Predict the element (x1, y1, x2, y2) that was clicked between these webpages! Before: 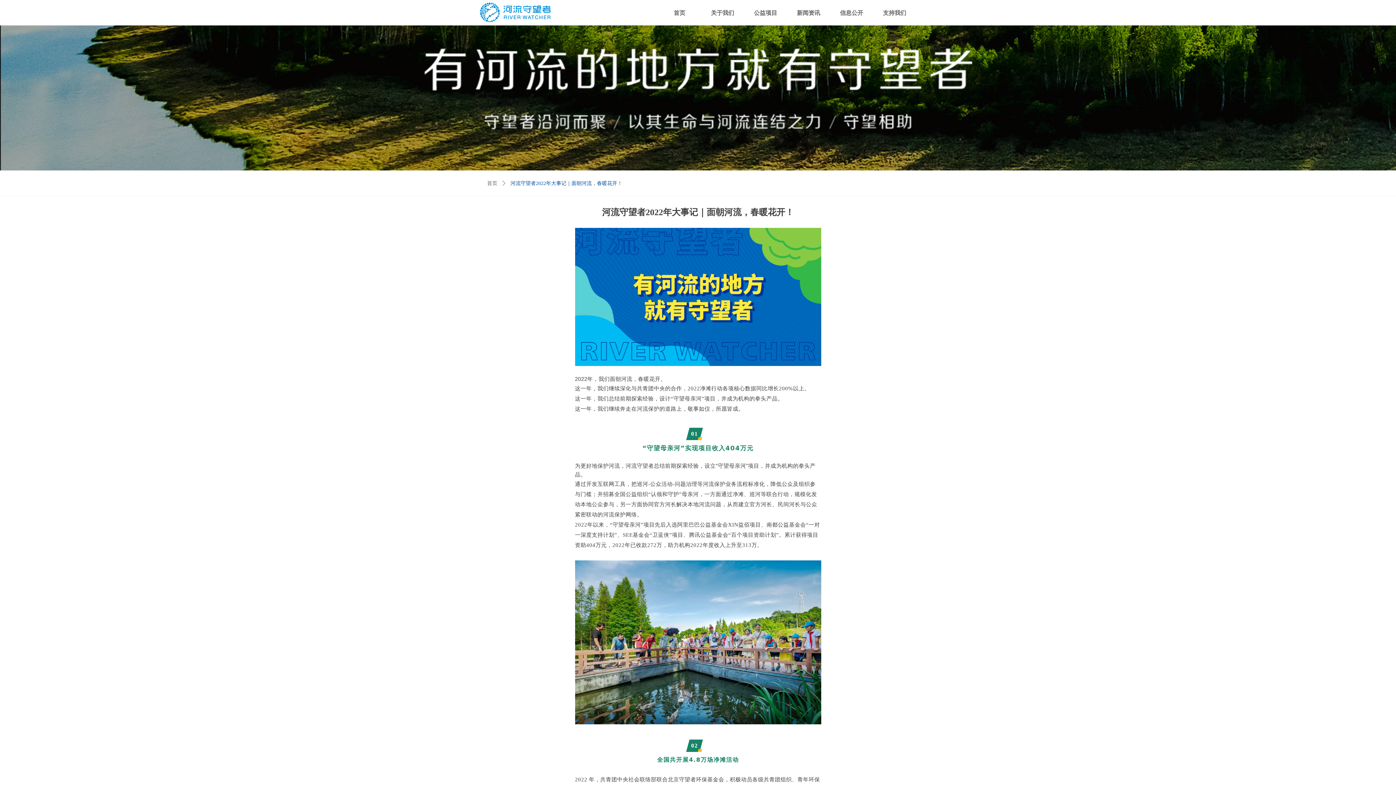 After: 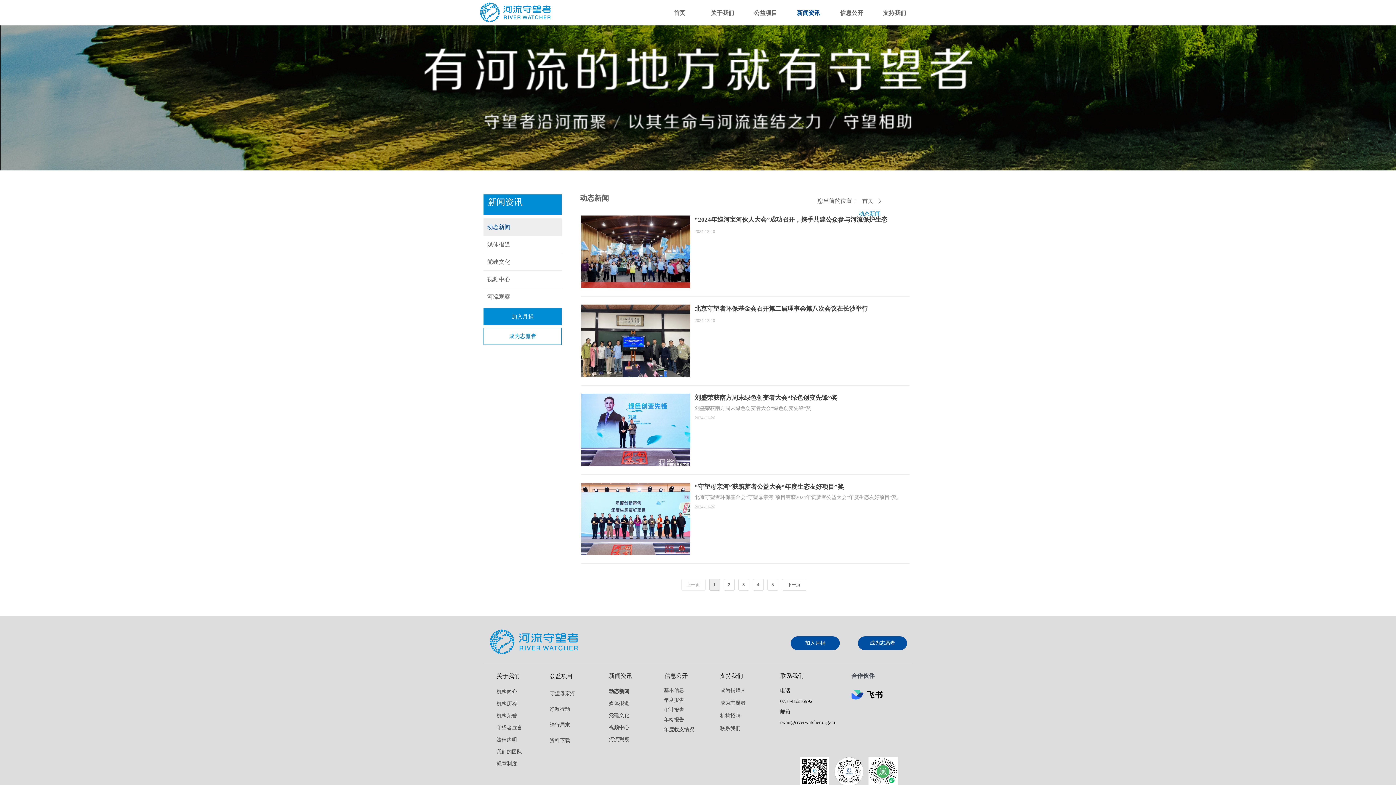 Action: bbox: (792, 0, 824, 25) label: 新闻资讯